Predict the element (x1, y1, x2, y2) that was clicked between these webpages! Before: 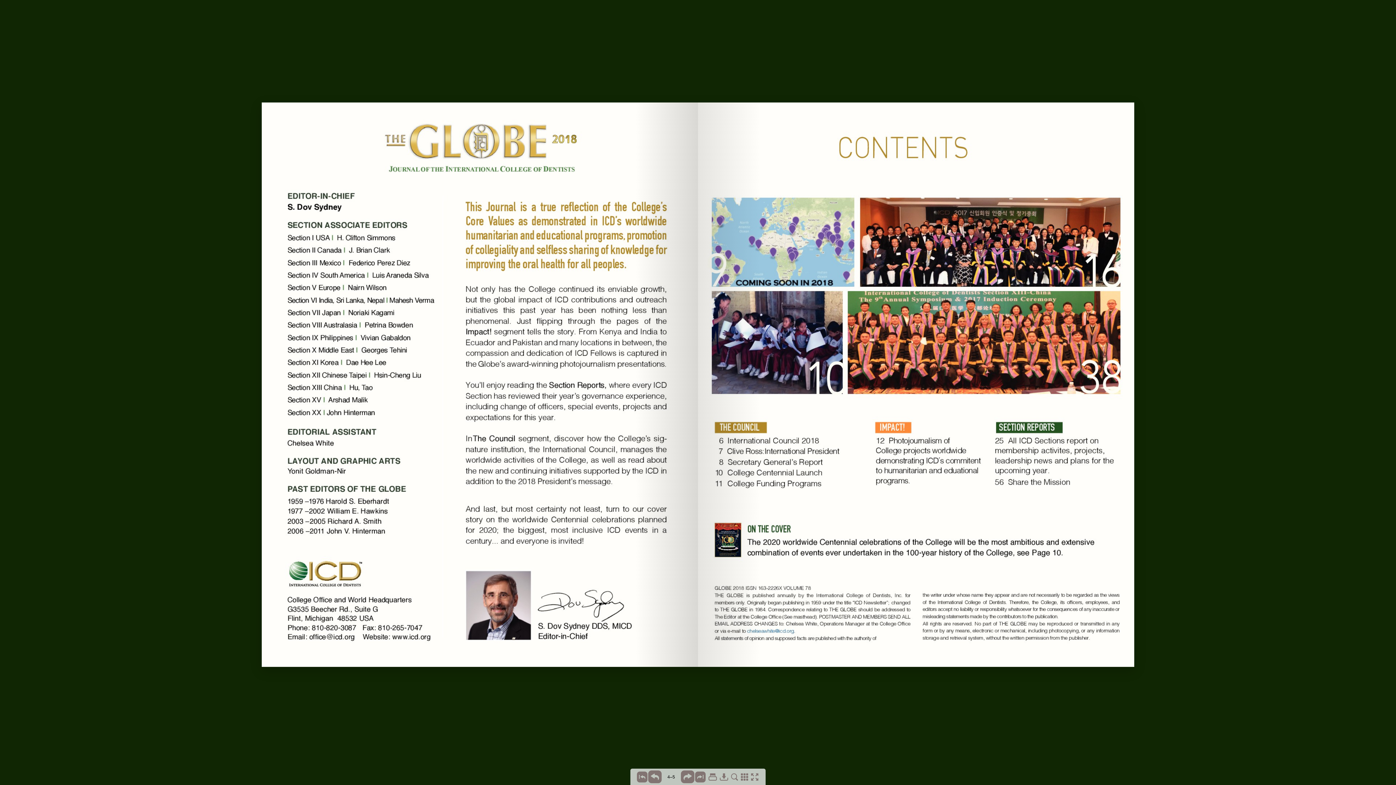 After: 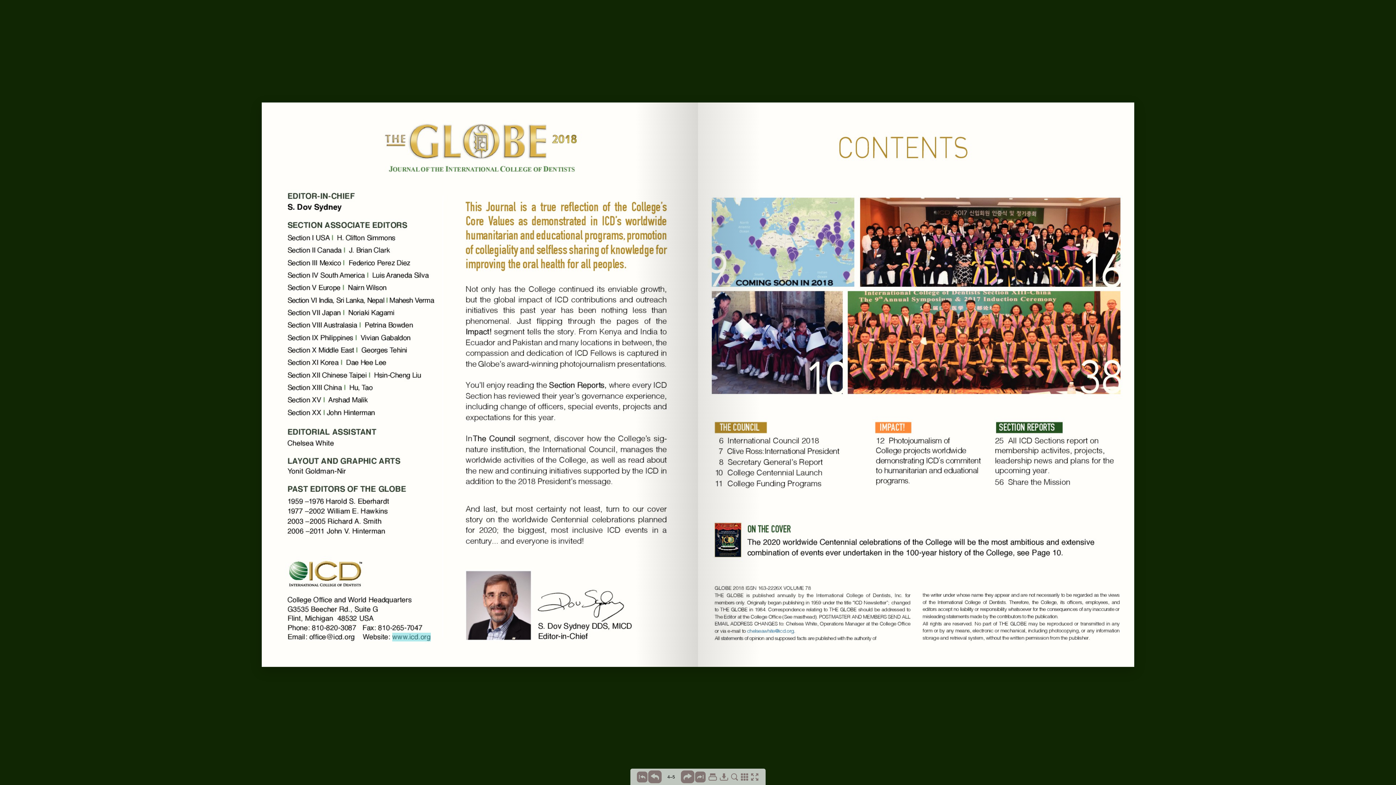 Action: bbox: (392, 633, 430, 641)